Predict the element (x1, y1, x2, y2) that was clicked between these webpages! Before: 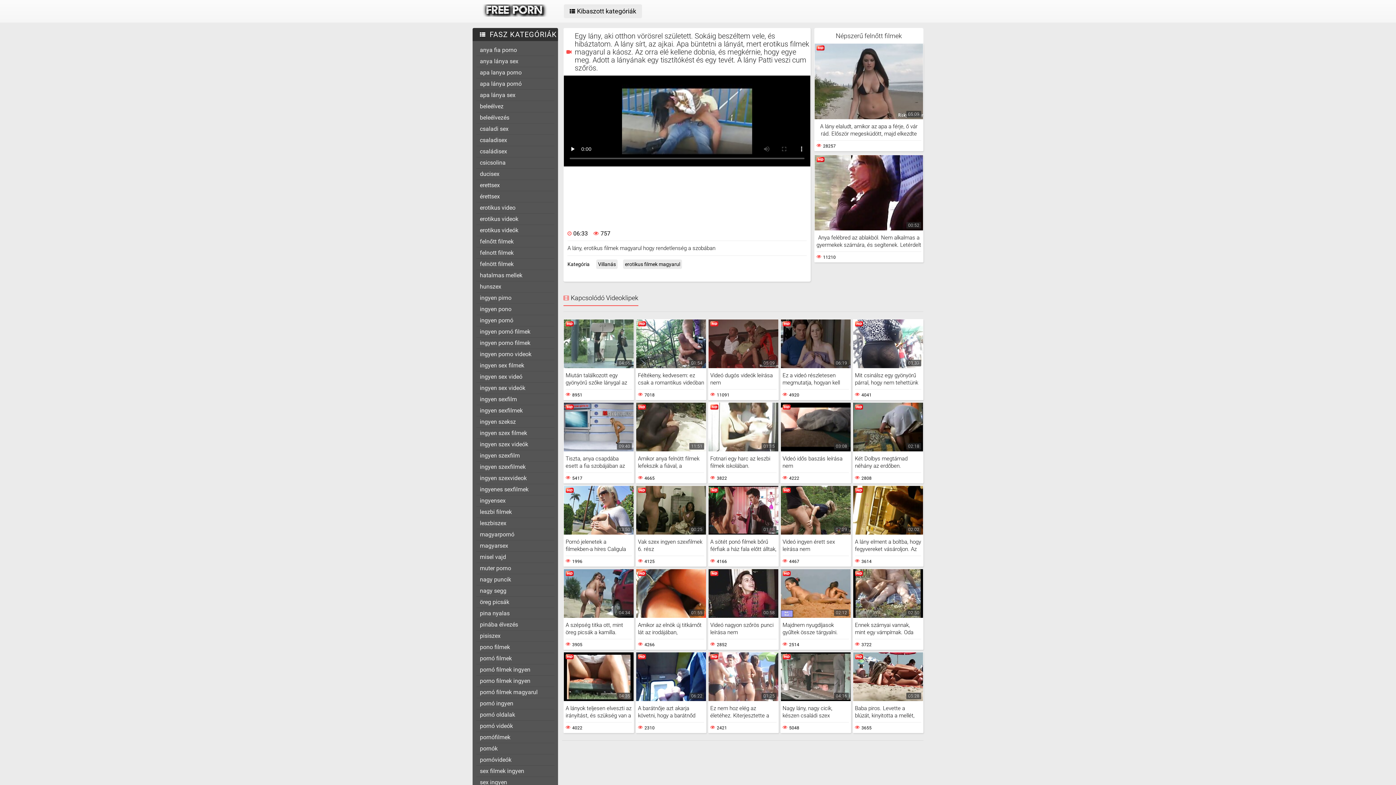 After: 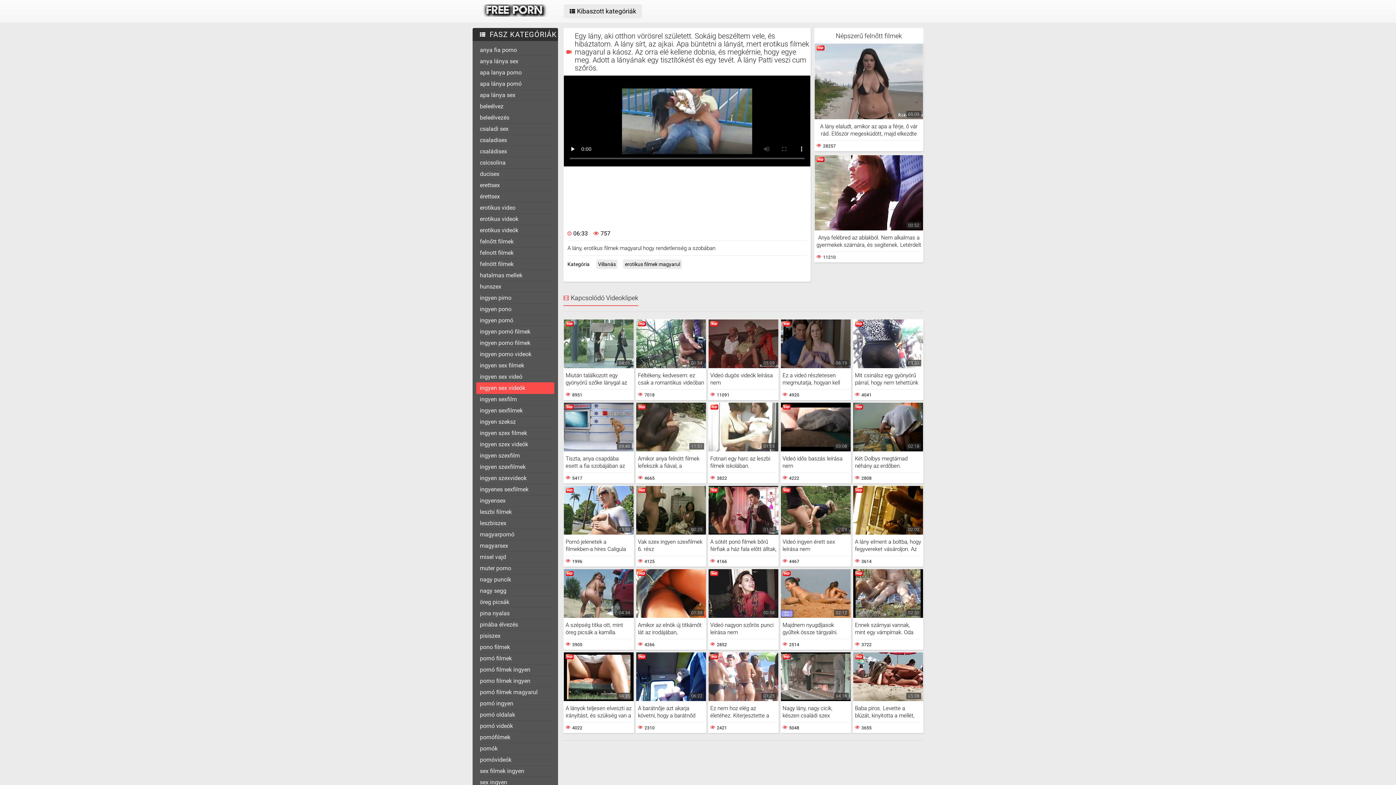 Action: label: ingyen sex videók bbox: (476, 382, 554, 393)